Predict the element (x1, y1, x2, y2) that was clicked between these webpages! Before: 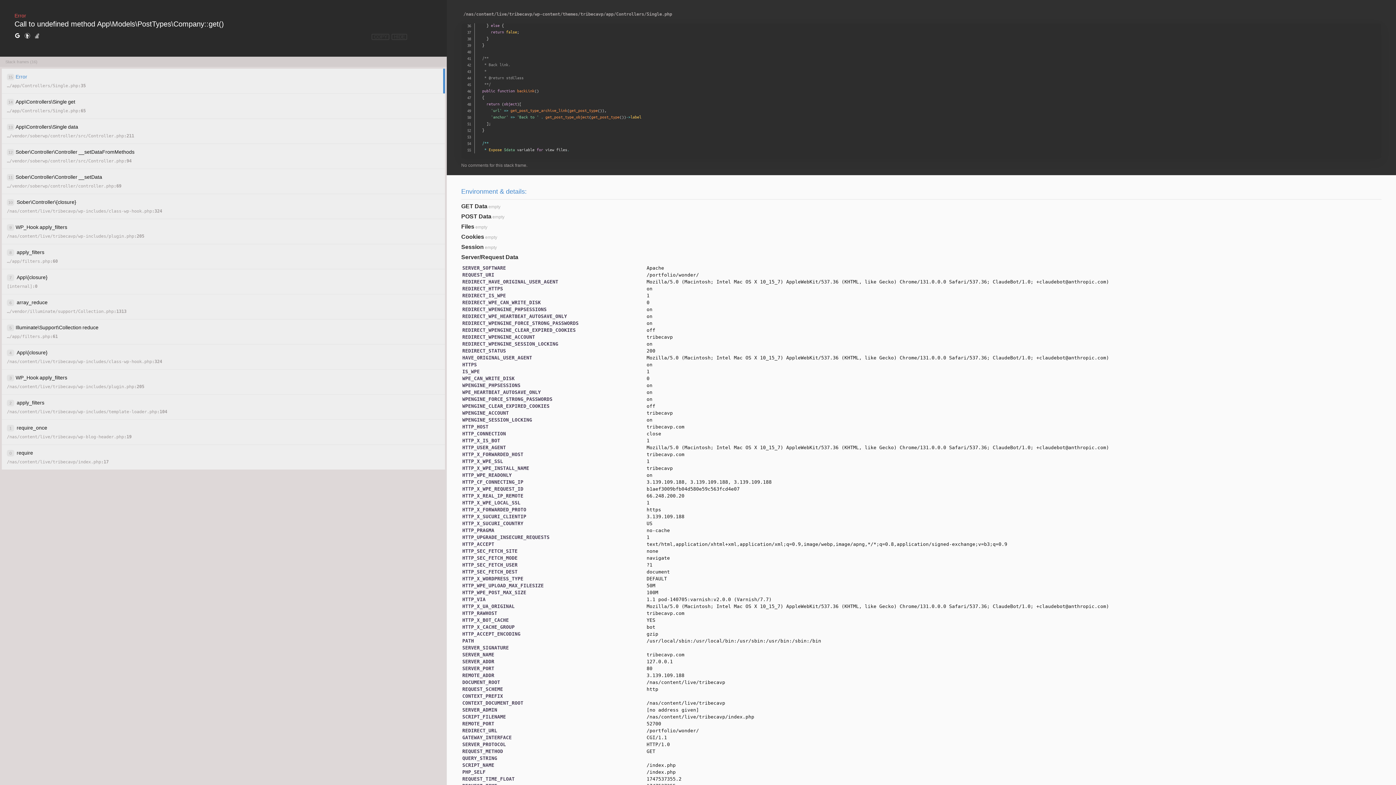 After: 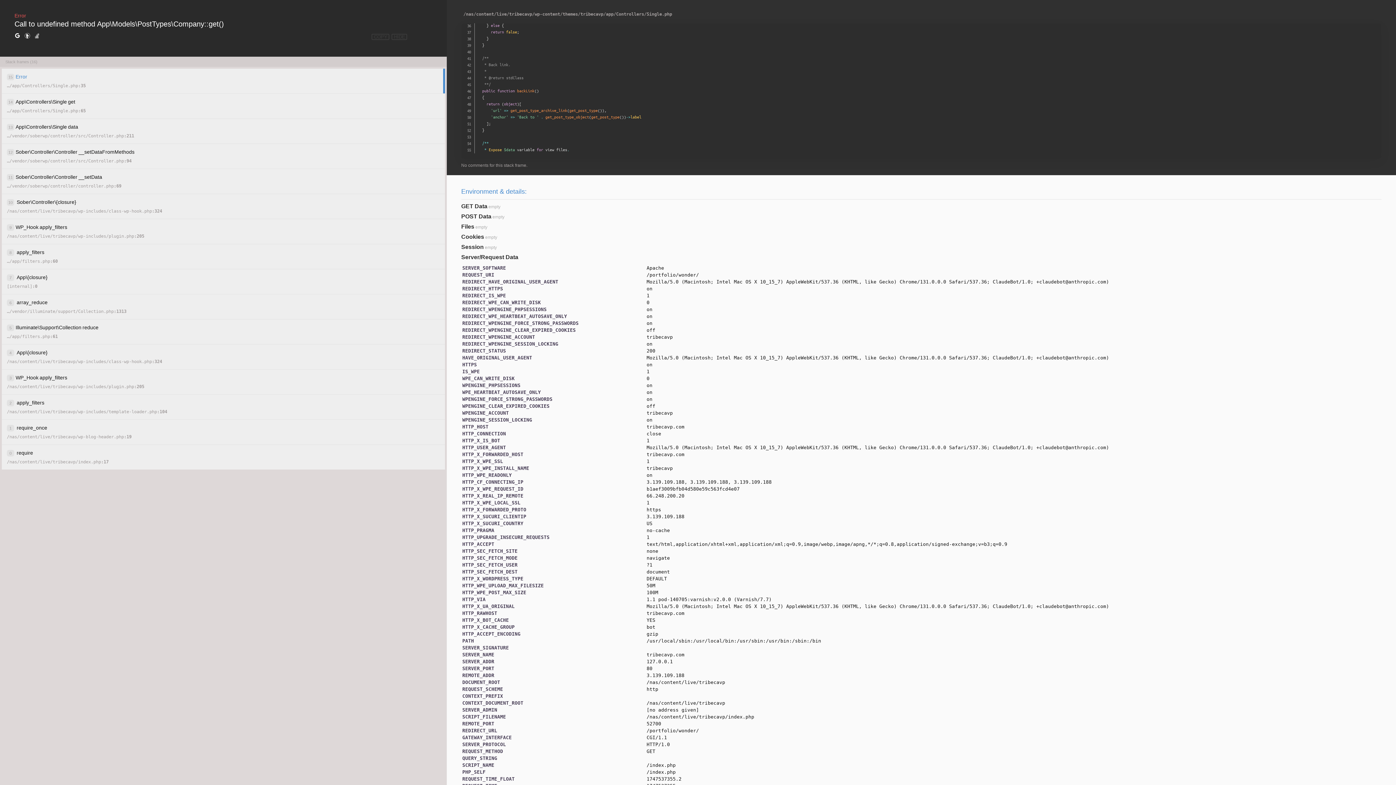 Action: bbox: (24, 32, 30, 40)